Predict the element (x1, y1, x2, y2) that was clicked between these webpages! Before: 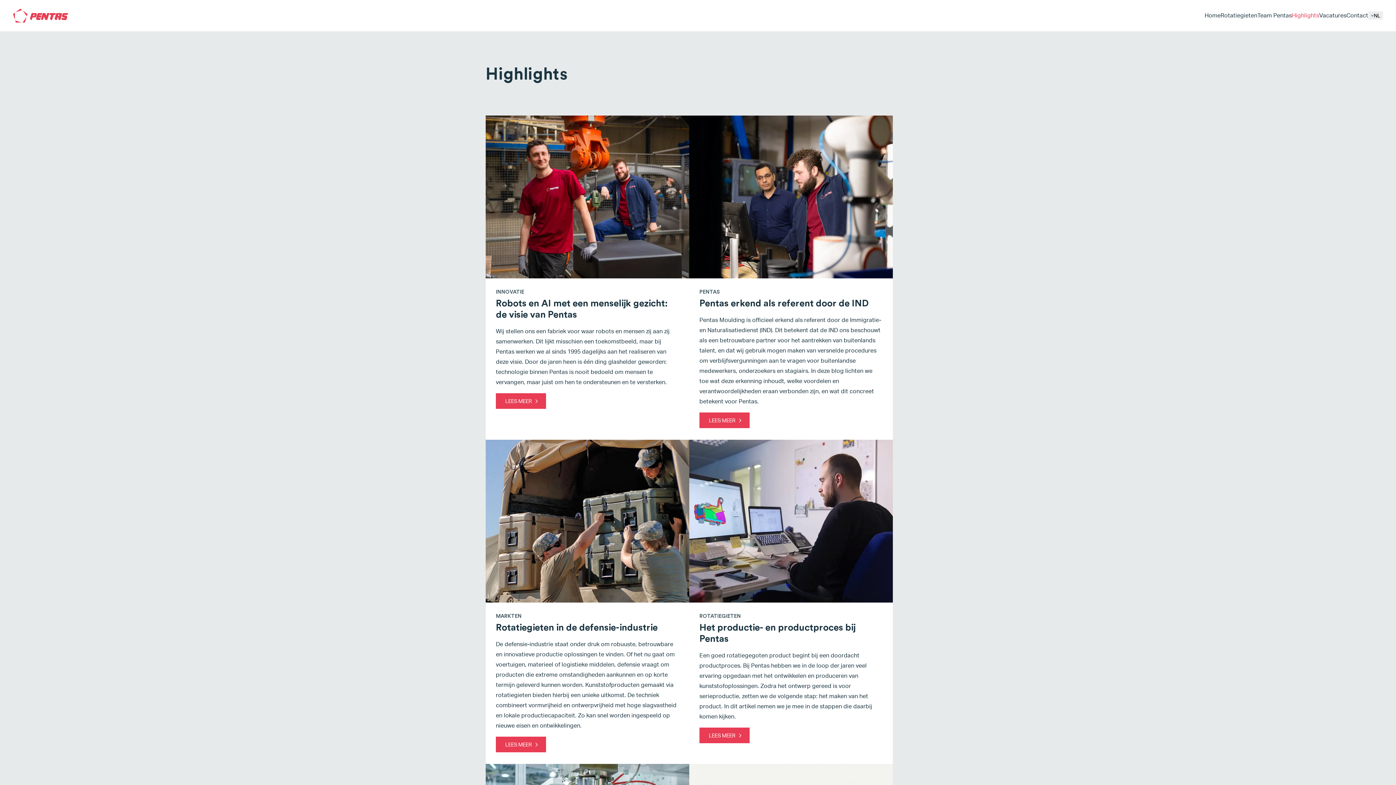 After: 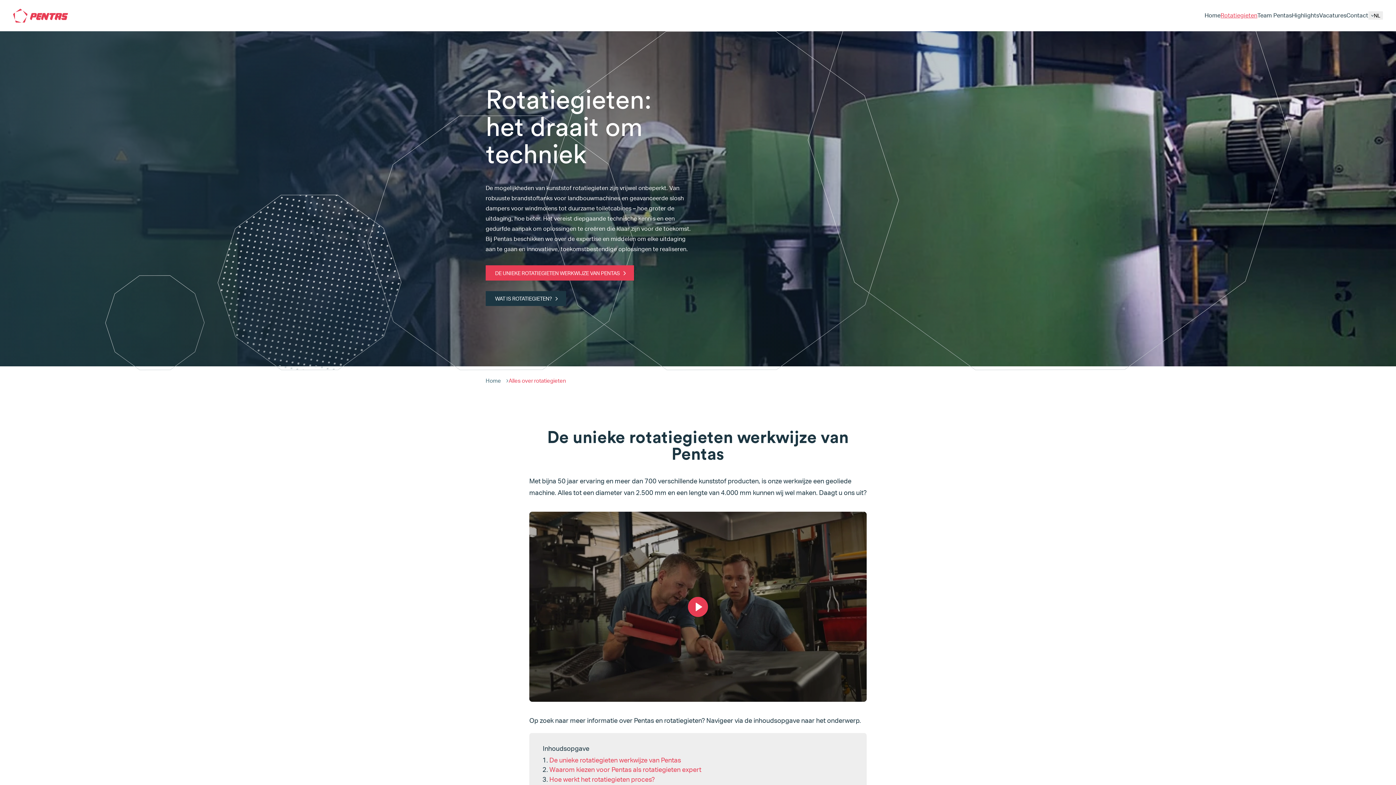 Action: label: Rotatiegieten bbox: (1220, 12, 1257, 19)